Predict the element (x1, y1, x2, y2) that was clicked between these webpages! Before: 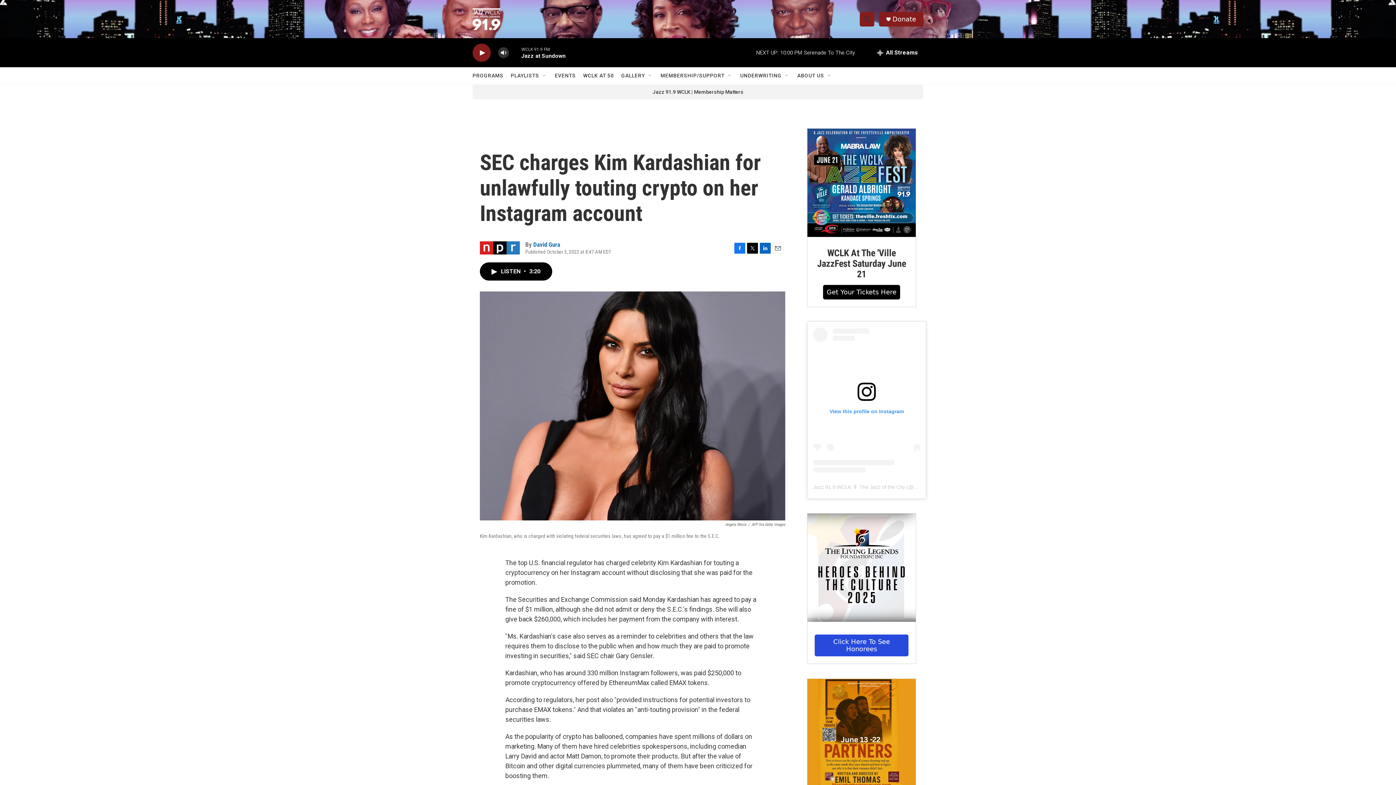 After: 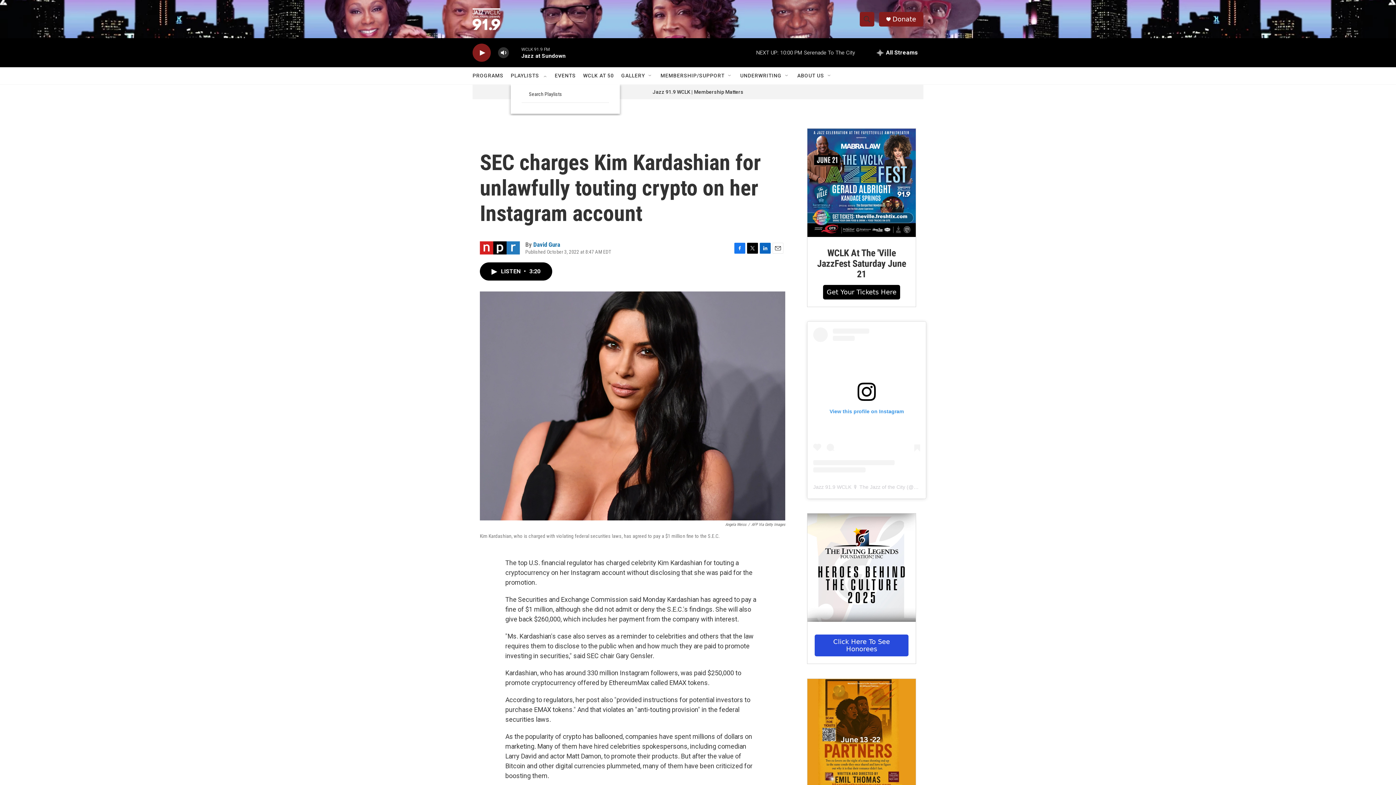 Action: bbox: (541, 72, 547, 78) label: Open Sub Navigation